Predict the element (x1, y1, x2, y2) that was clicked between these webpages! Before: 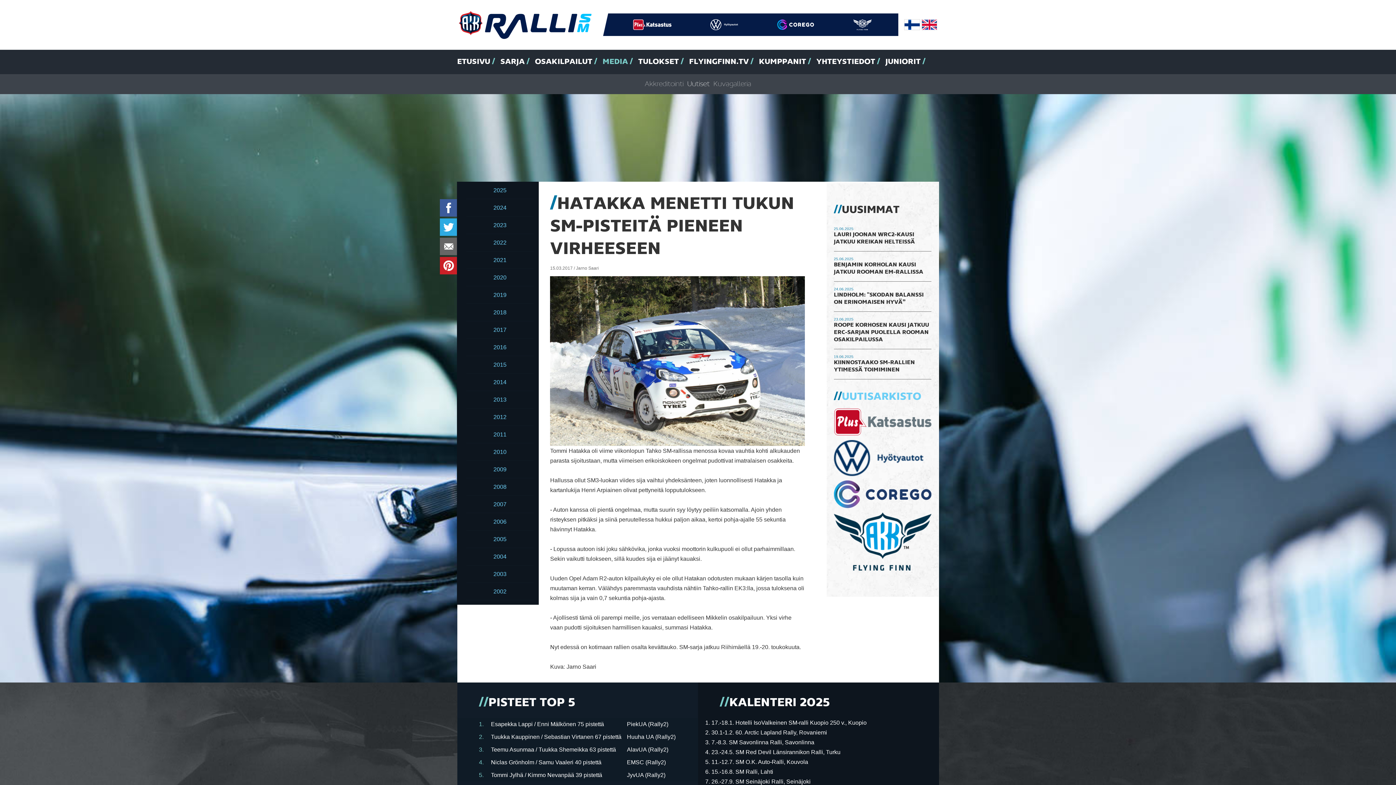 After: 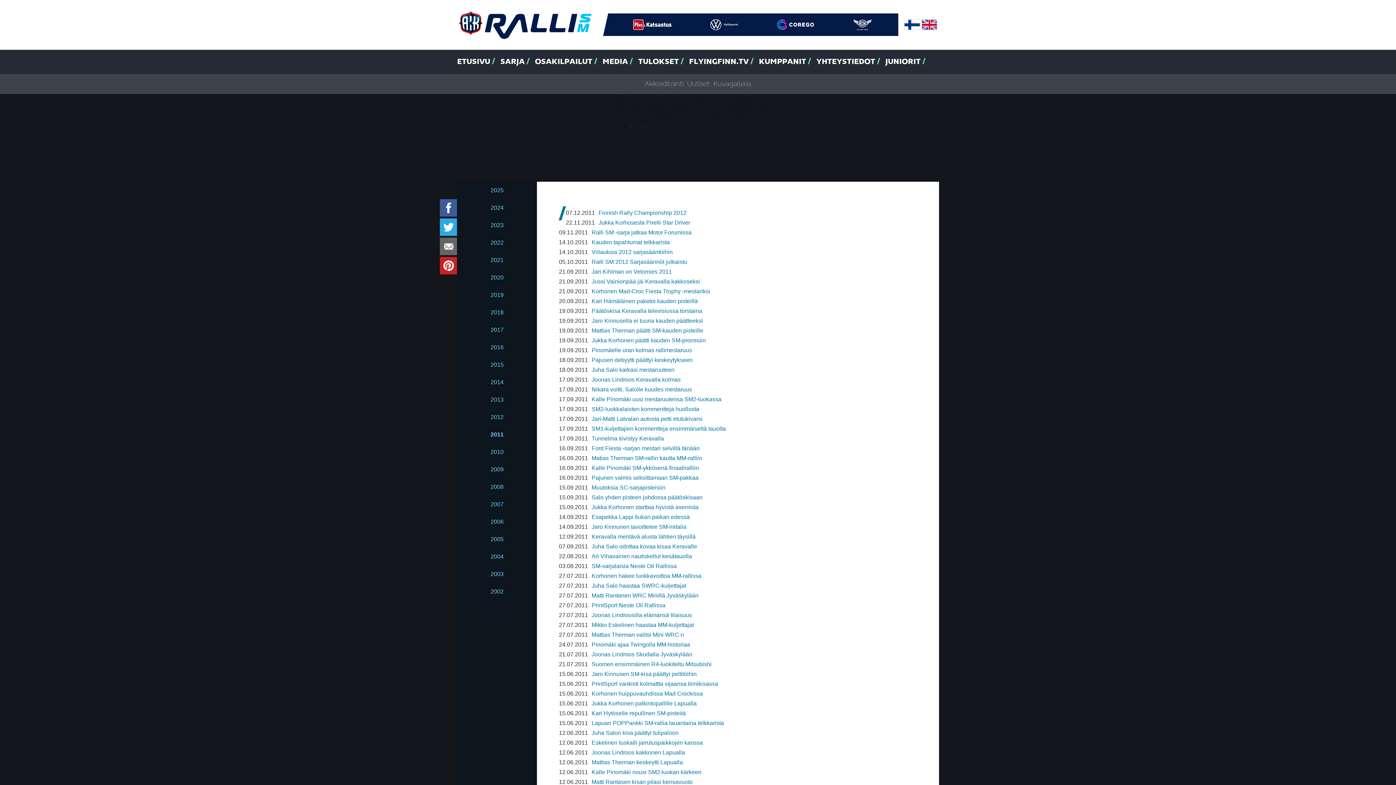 Action: bbox: (466, 426, 533, 443) label: 2011